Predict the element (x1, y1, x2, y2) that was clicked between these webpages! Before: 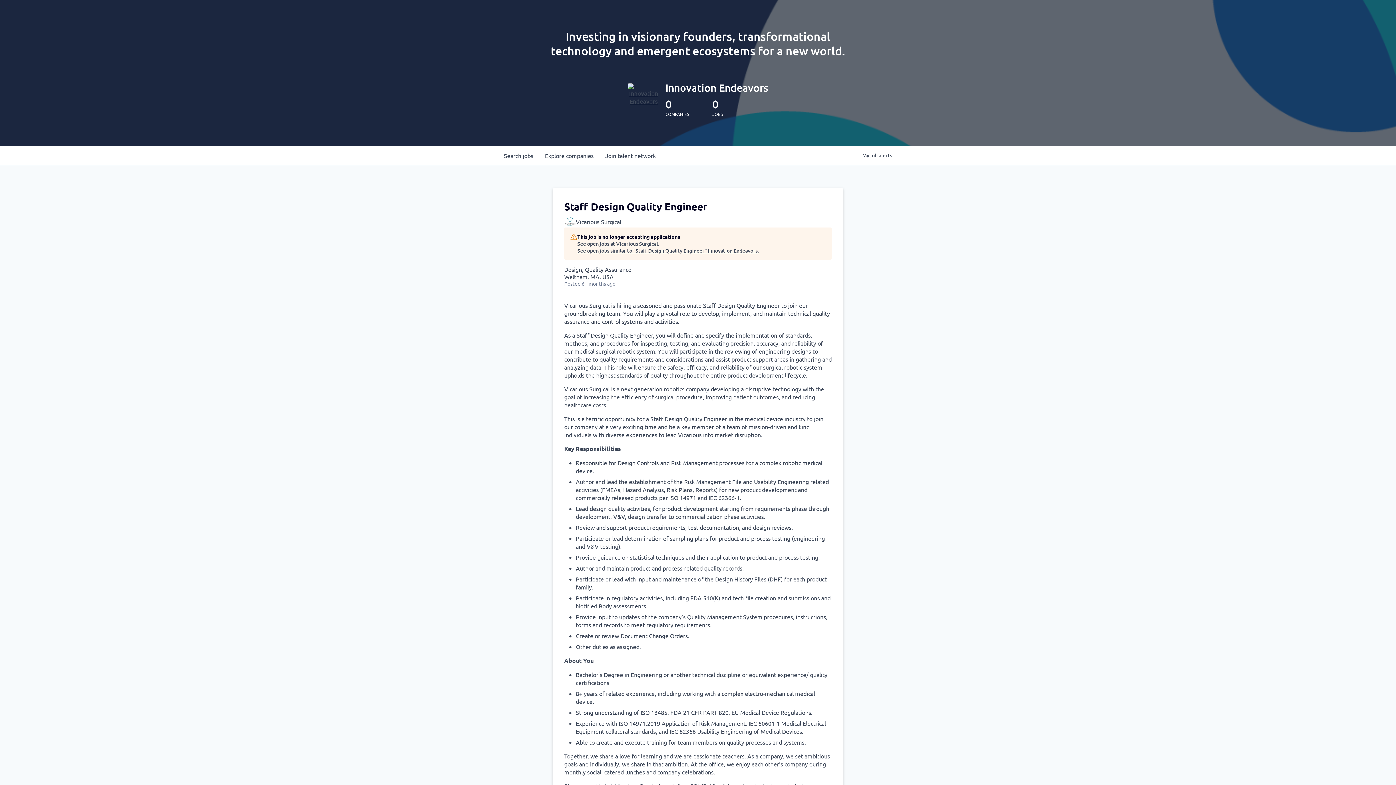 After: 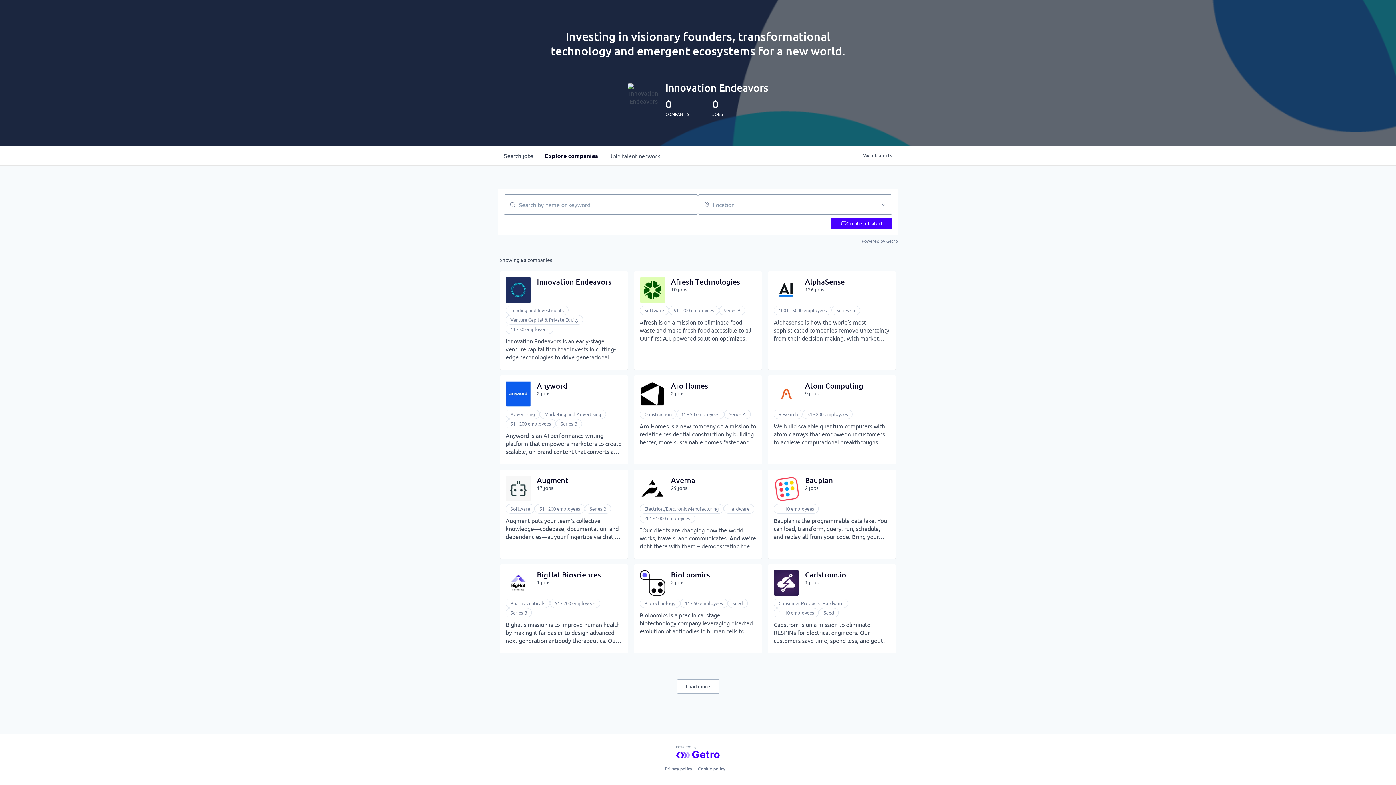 Action: bbox: (539, 146, 599, 165) label: Explore 
companies